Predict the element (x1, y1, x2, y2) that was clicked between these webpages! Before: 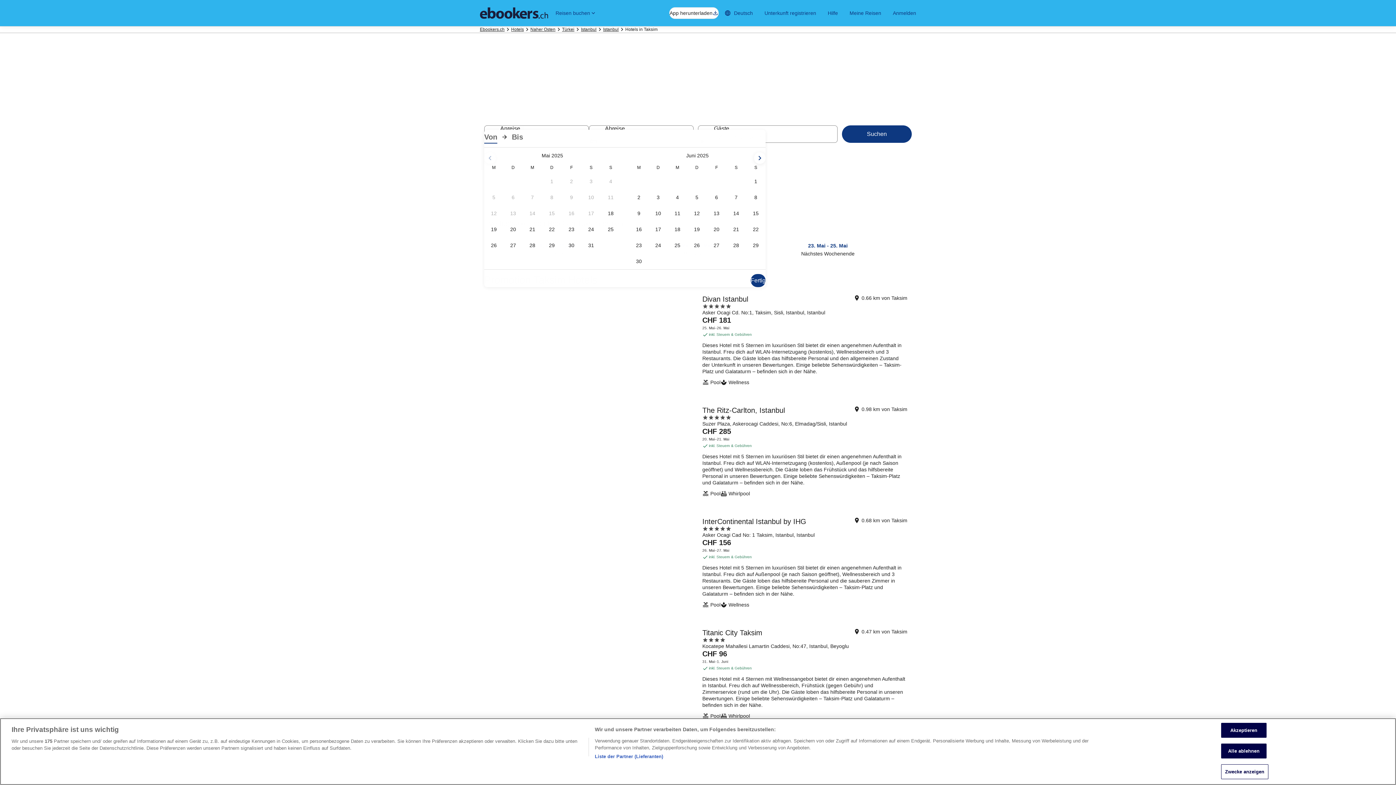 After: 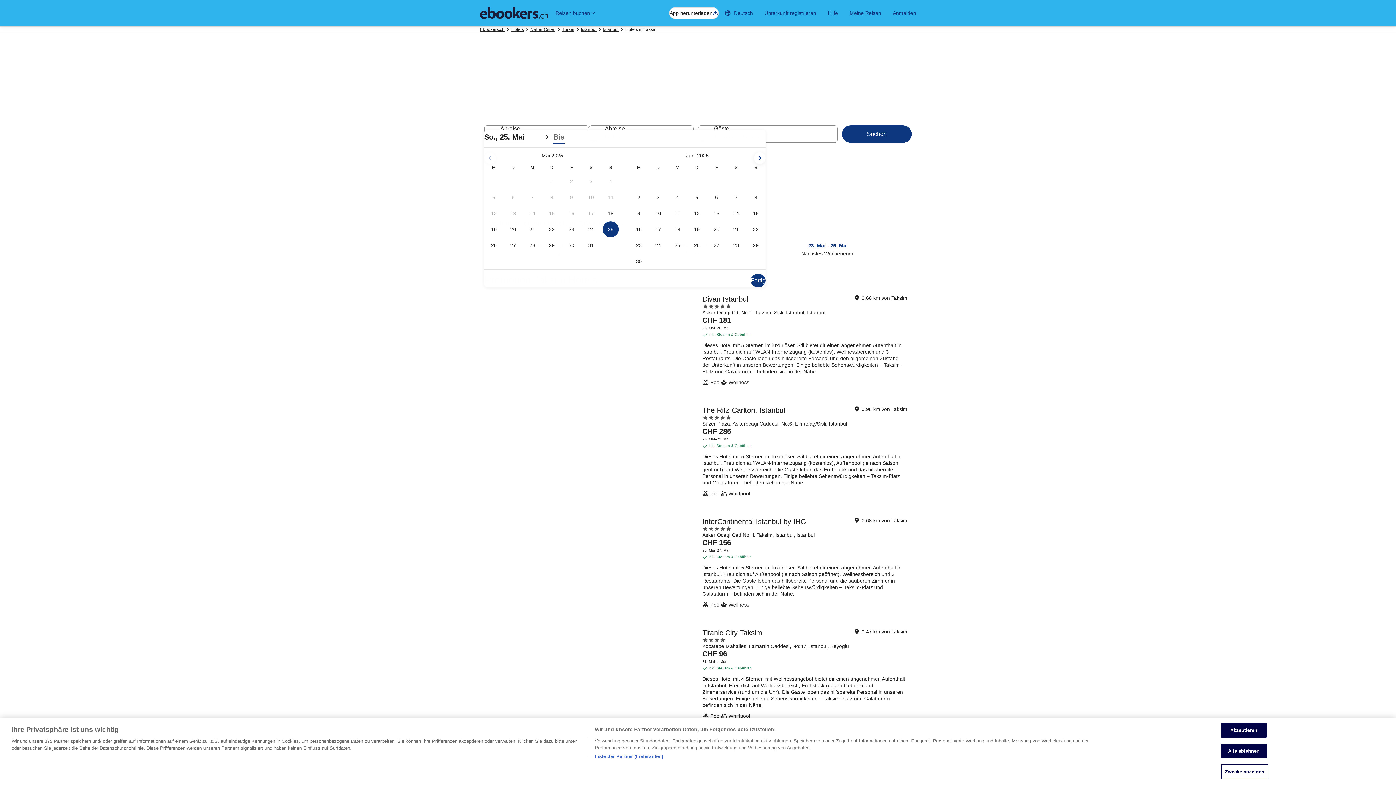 Action: label: 25. Mai 2025 bbox: (601, 221, 620, 237)